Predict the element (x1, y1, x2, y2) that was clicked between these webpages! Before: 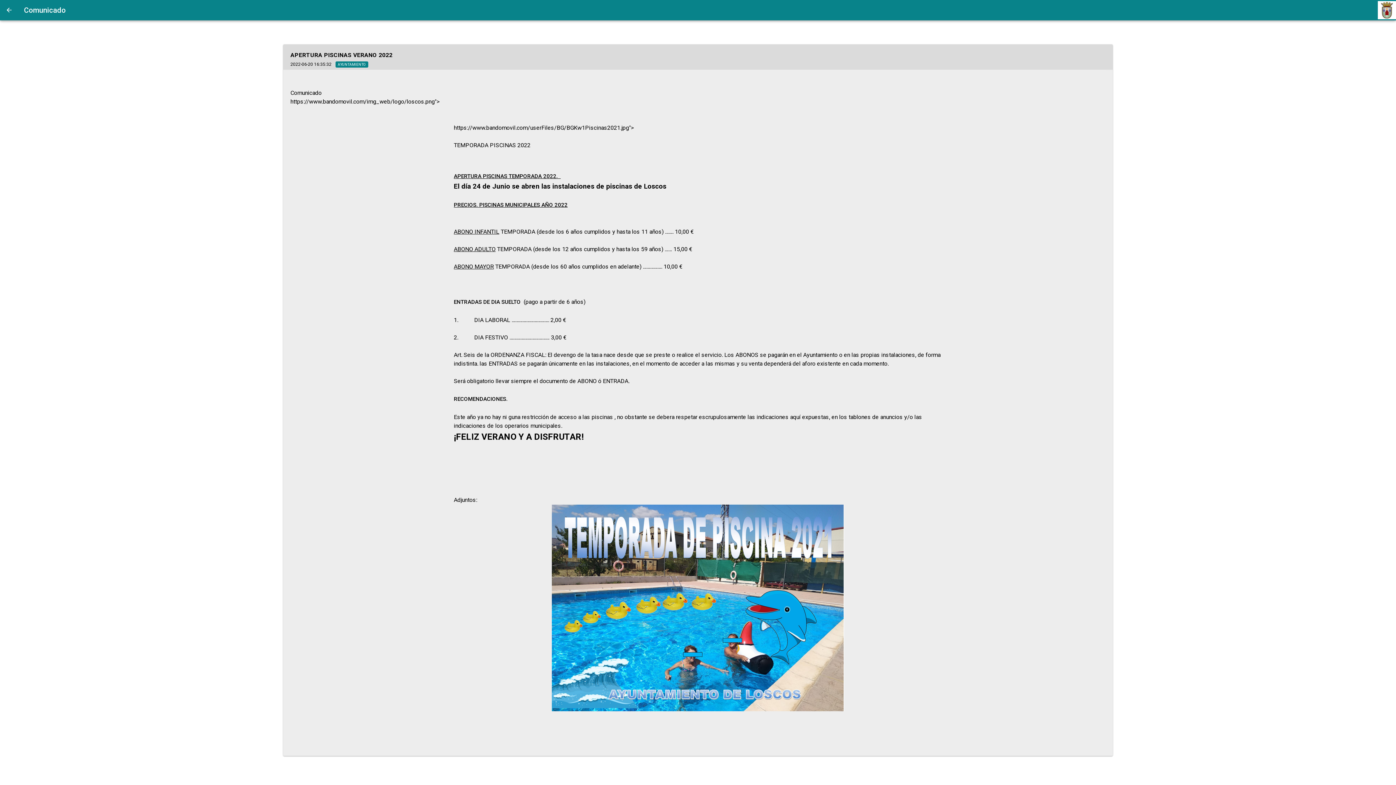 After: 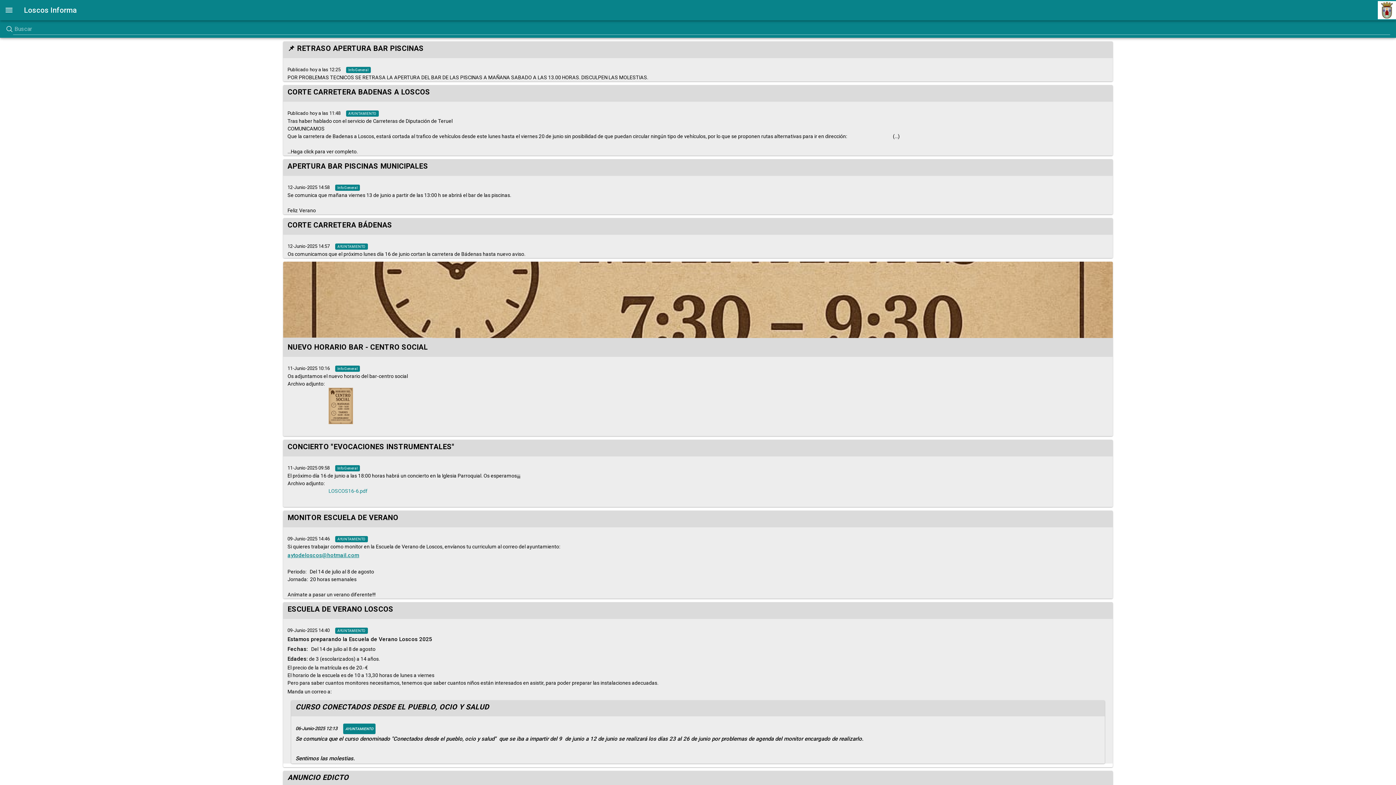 Action: bbox: (0, 0, 18, 20)